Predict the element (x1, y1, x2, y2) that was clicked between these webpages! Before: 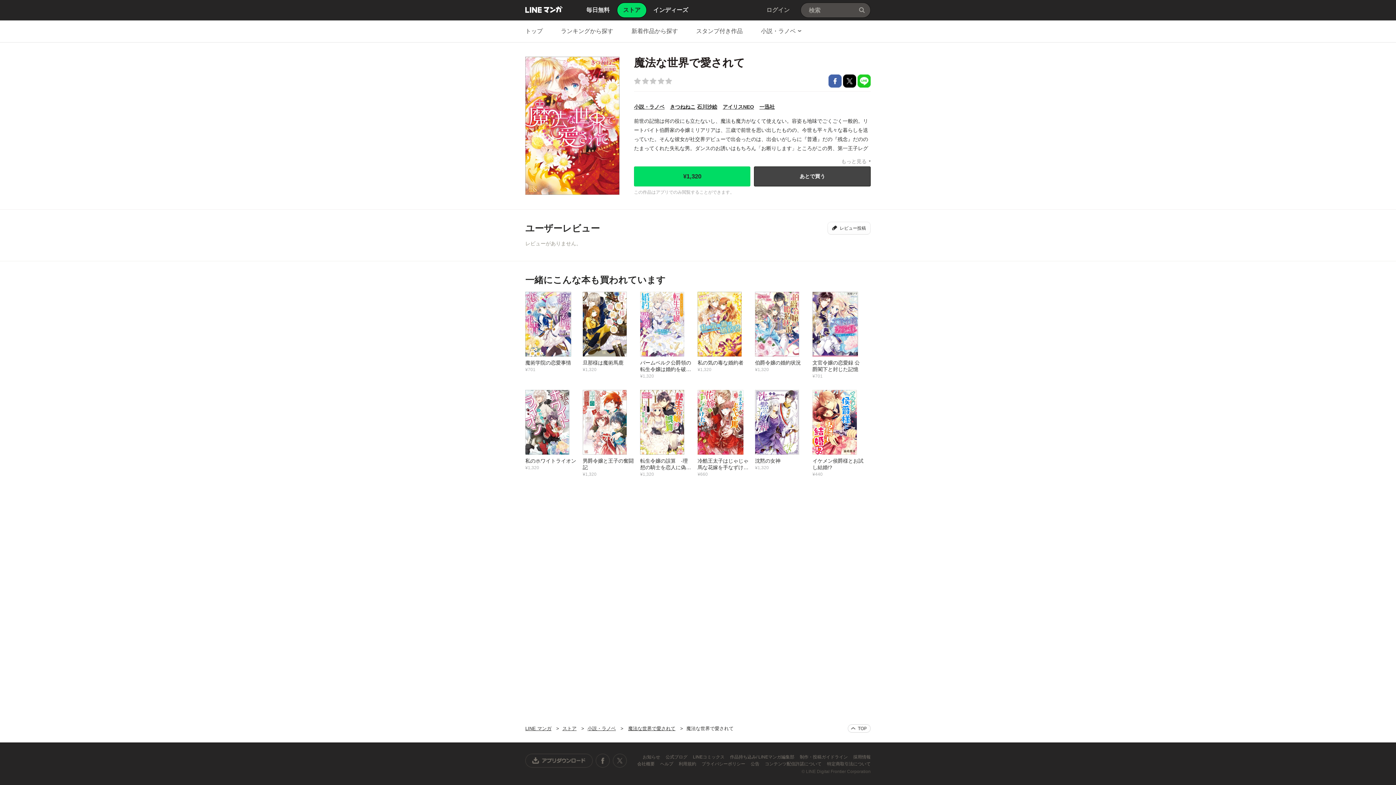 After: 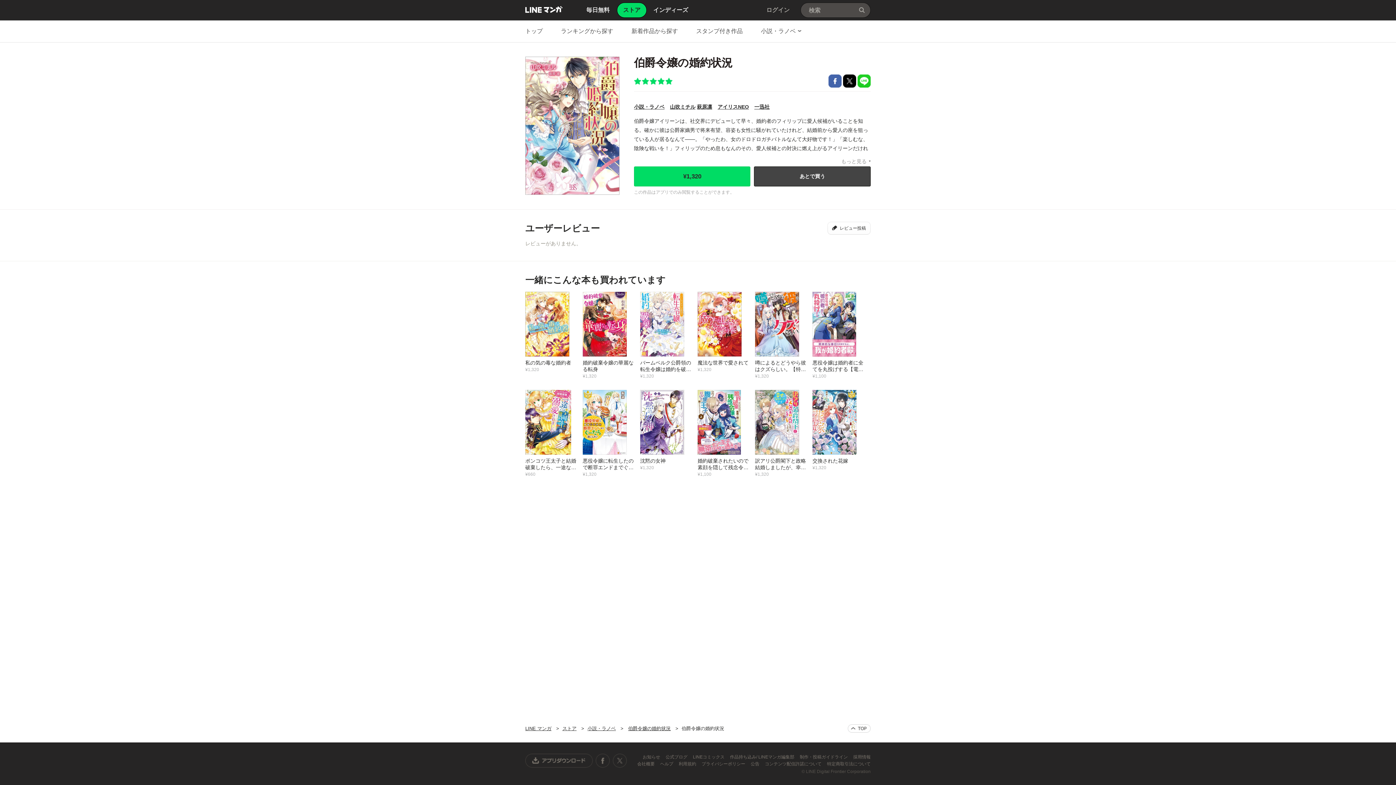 Action: label: 伯爵令嬢の婚約状況
¥1,320 bbox: (755, 291, 812, 372)